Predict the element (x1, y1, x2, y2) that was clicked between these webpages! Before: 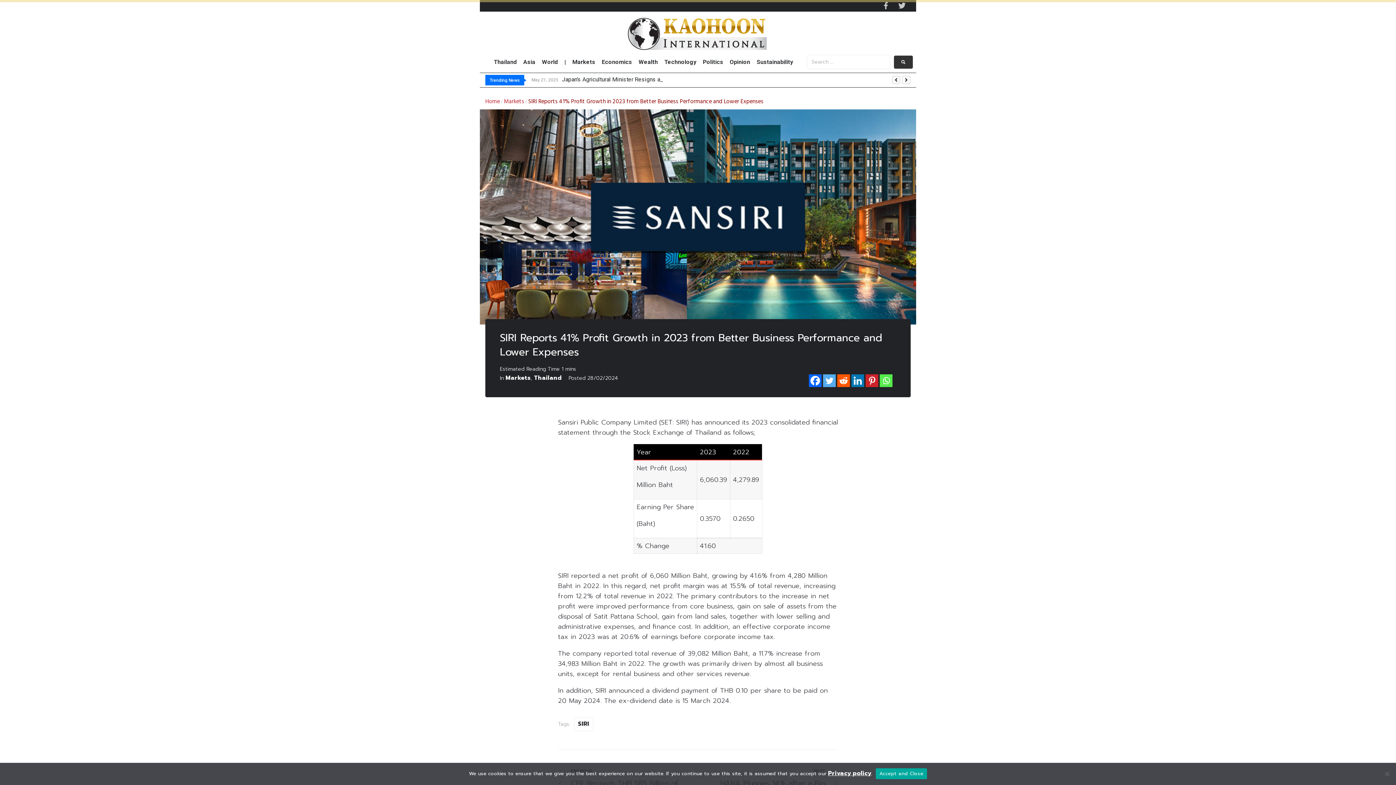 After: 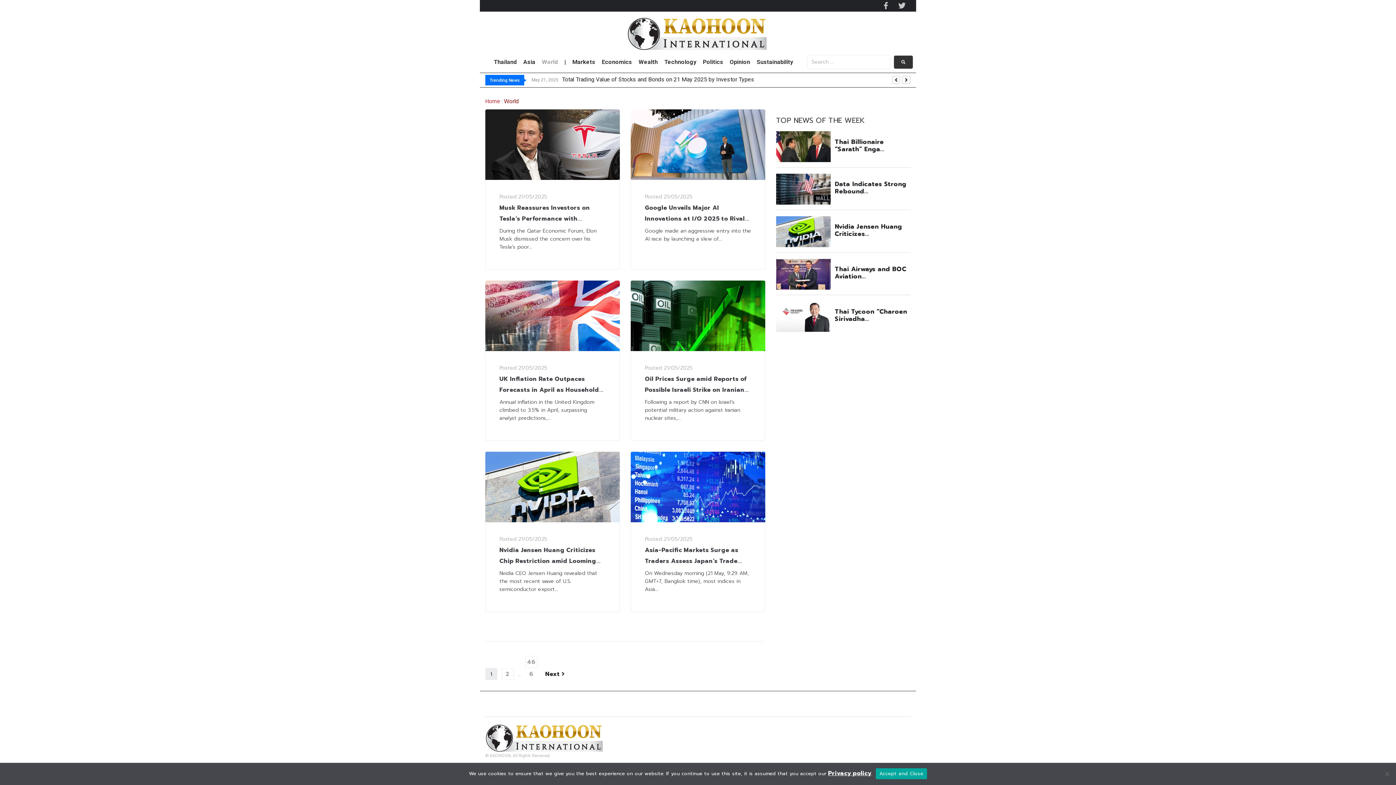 Action: label: World bbox: (542, 57, 558, 66)